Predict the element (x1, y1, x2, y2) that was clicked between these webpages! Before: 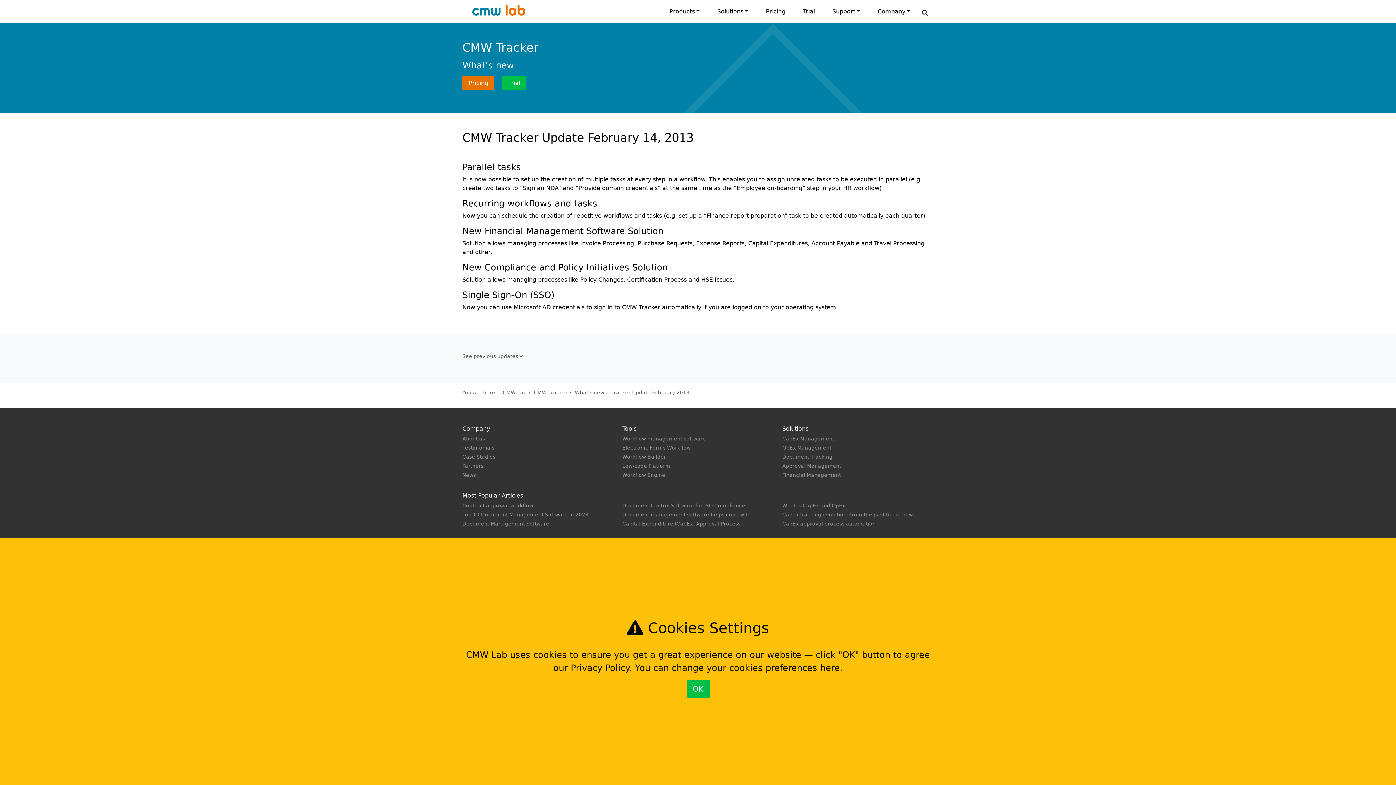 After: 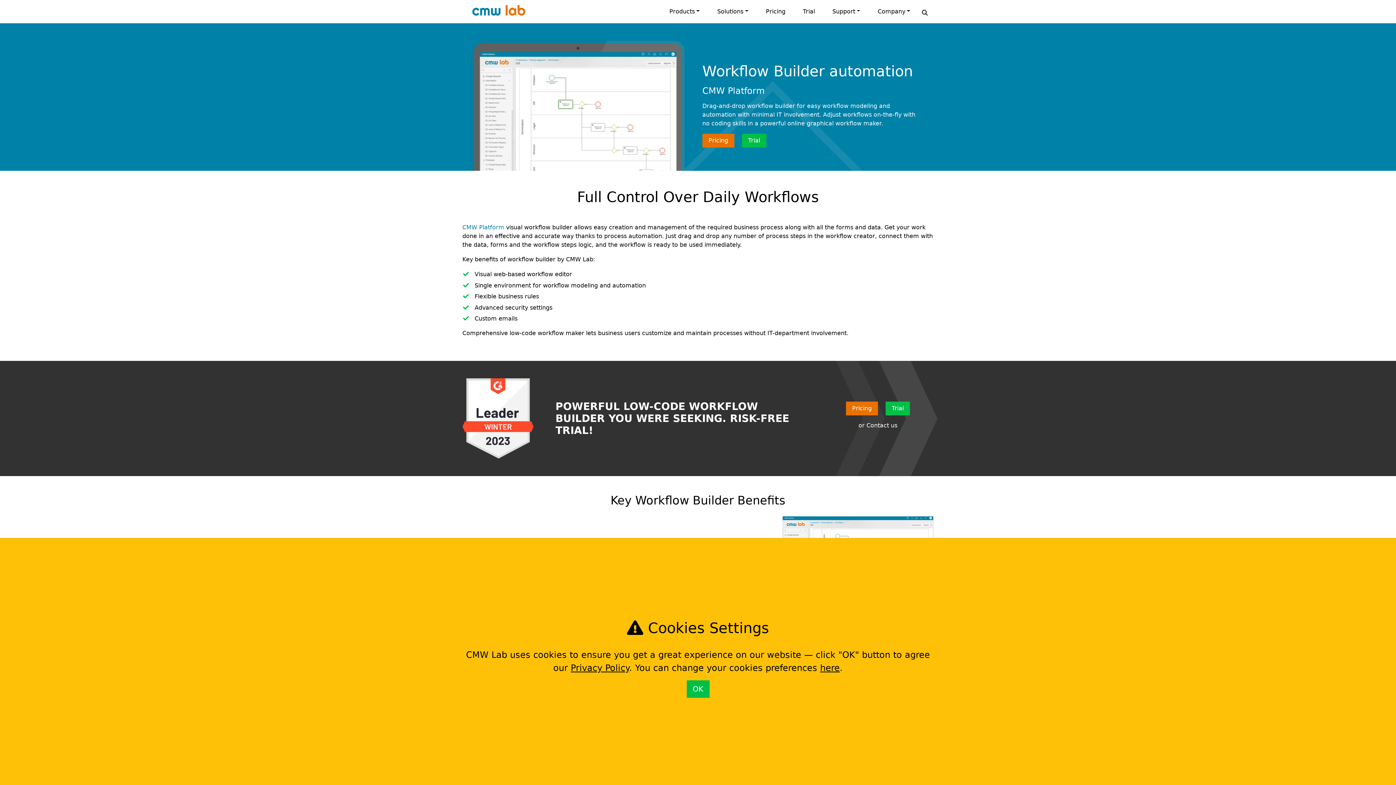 Action: bbox: (622, 453, 666, 460) label: Workflow Builder